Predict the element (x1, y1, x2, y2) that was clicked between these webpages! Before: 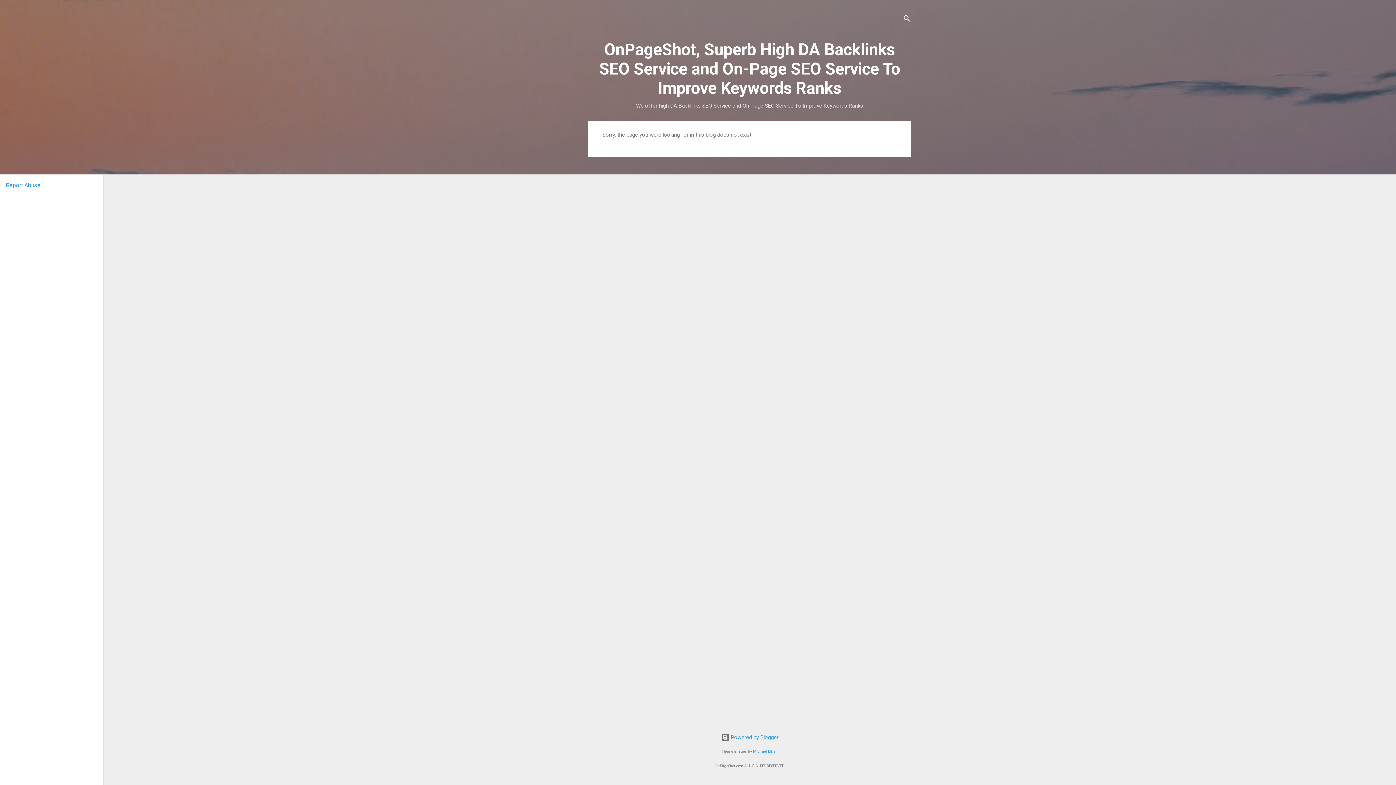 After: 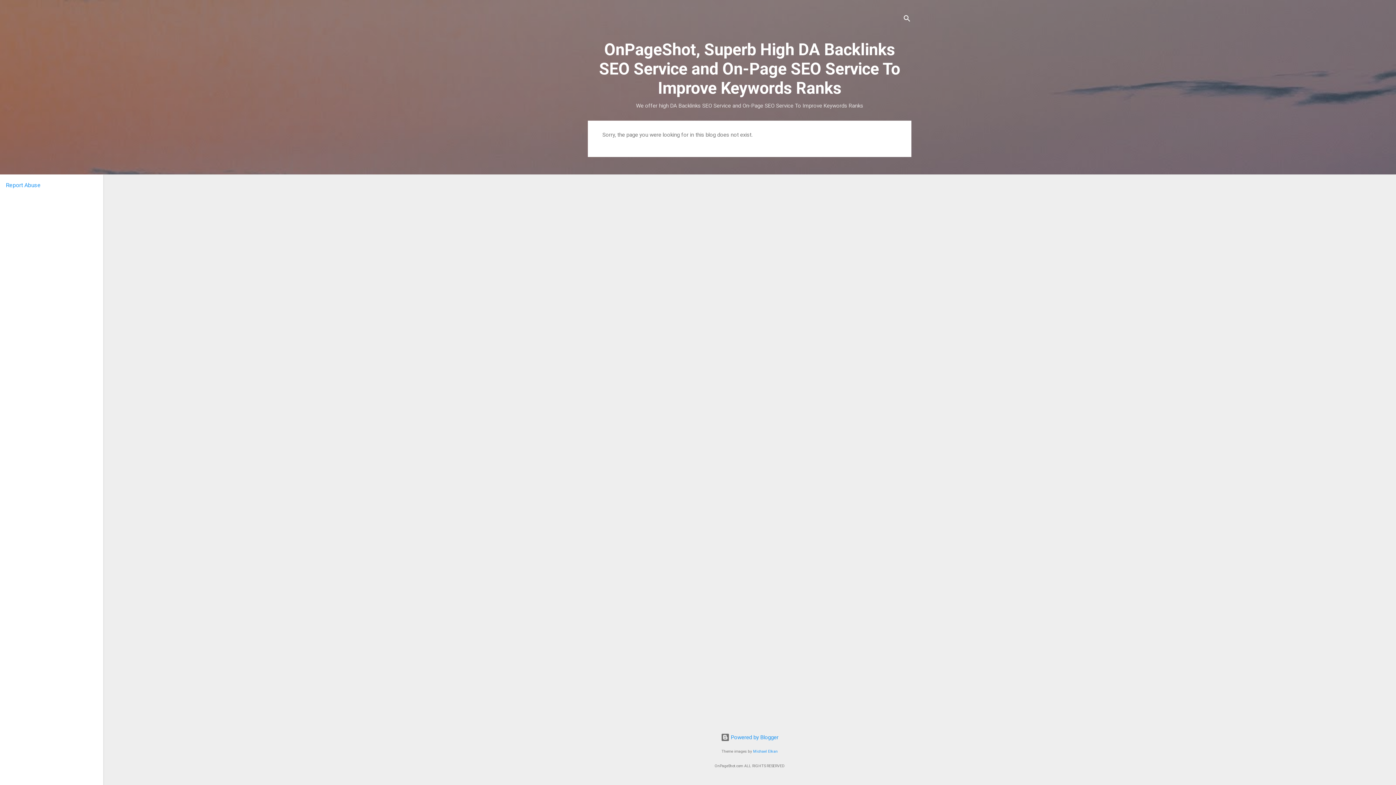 Action: bbox: (5, 181, 40, 188) label: Report Abuse